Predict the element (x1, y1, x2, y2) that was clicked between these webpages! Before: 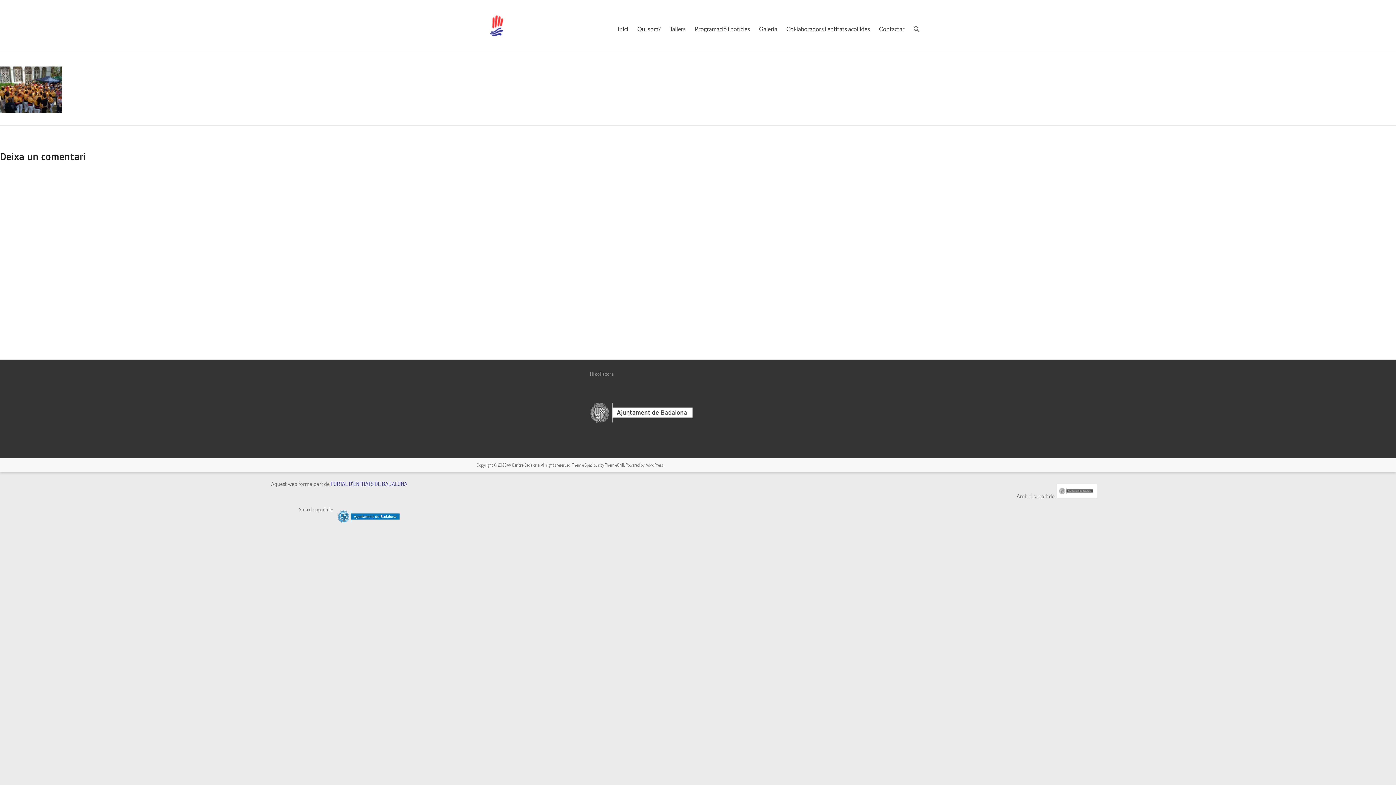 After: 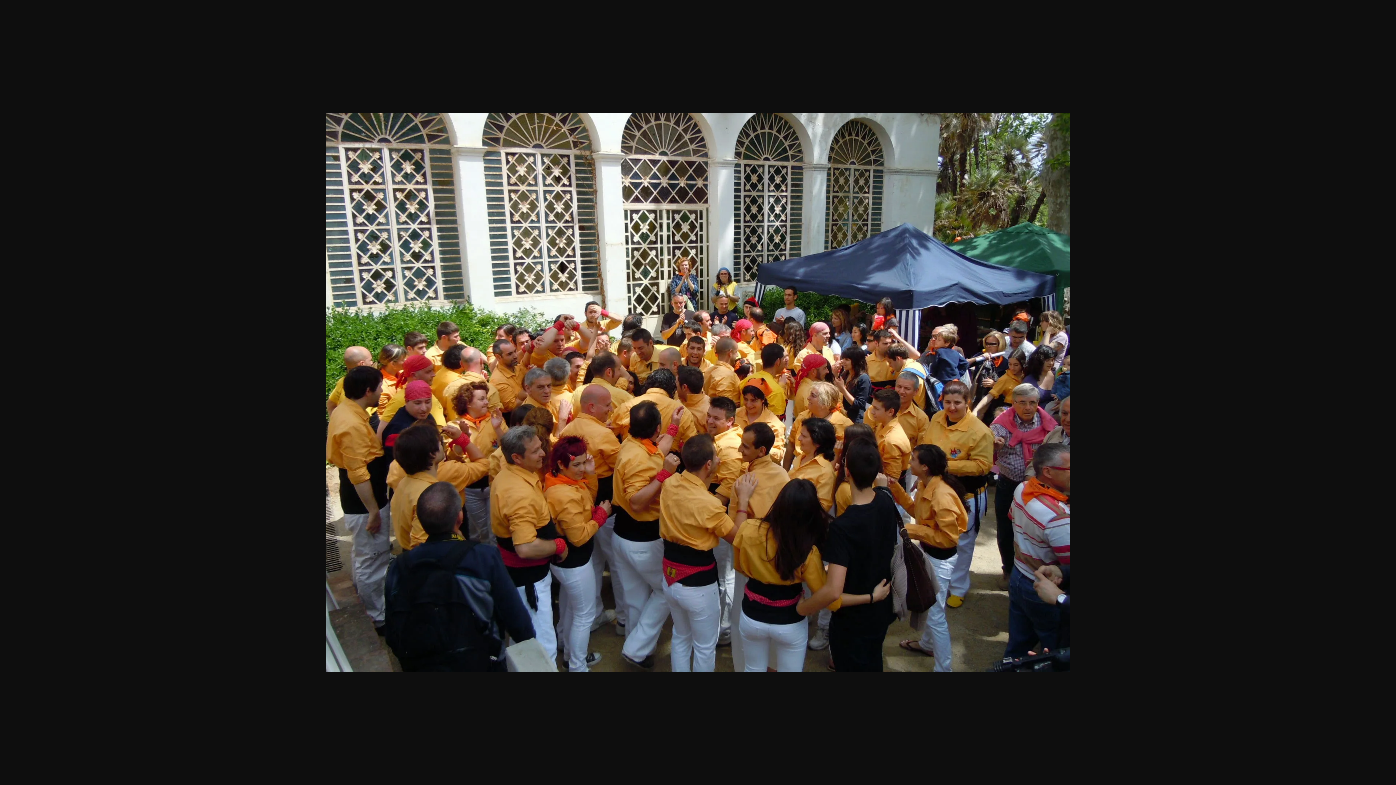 Action: bbox: (0, 67, 61, 74)